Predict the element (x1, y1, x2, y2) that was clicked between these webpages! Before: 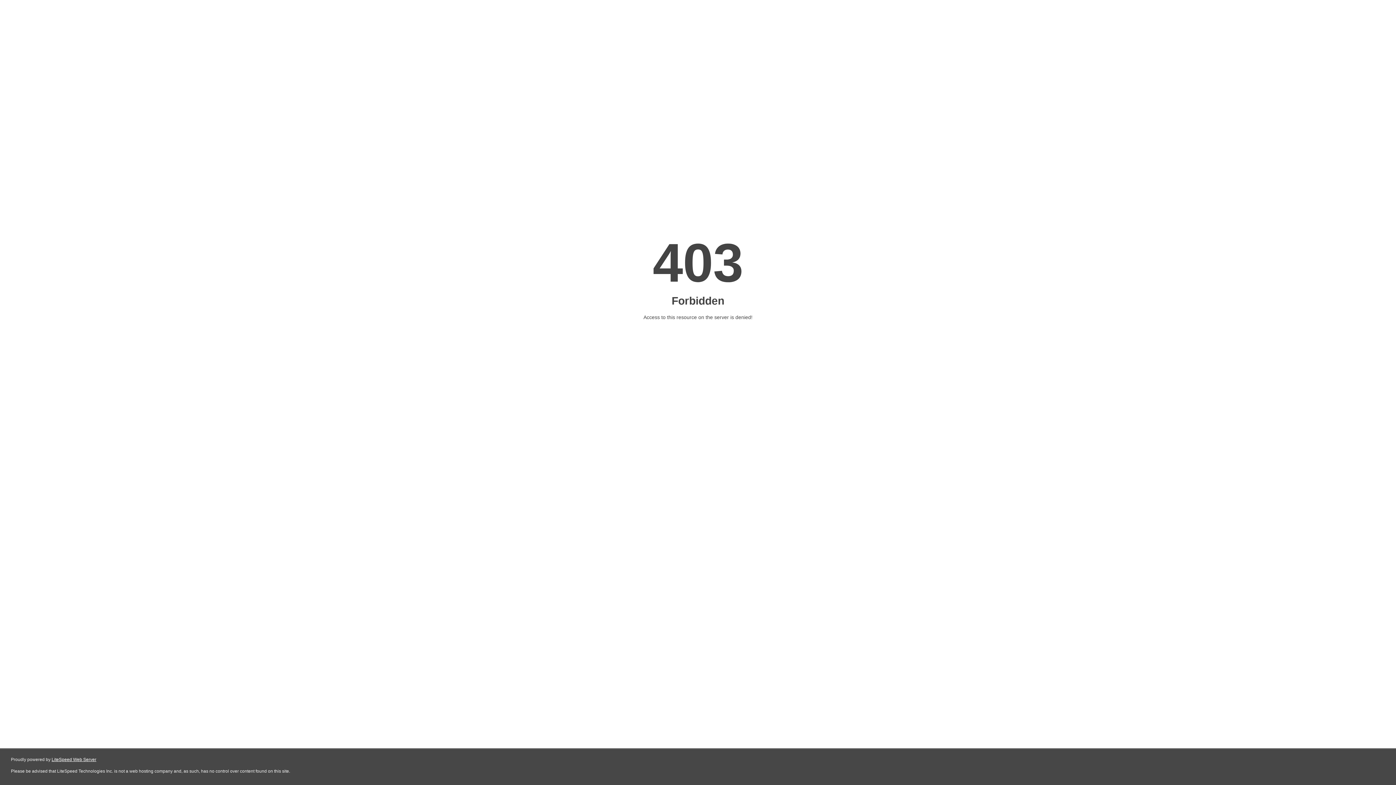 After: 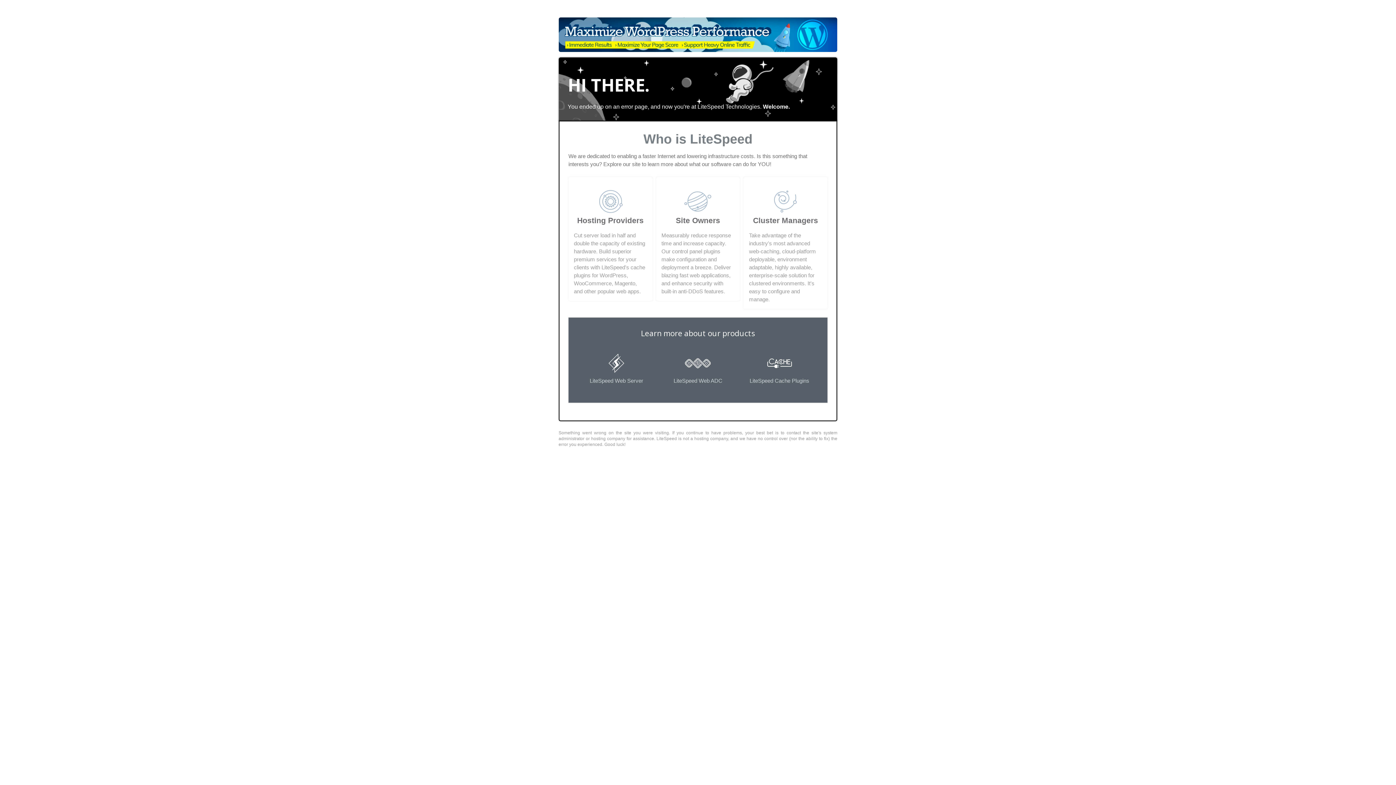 Action: bbox: (51, 757, 96, 762) label: LiteSpeed Web Server